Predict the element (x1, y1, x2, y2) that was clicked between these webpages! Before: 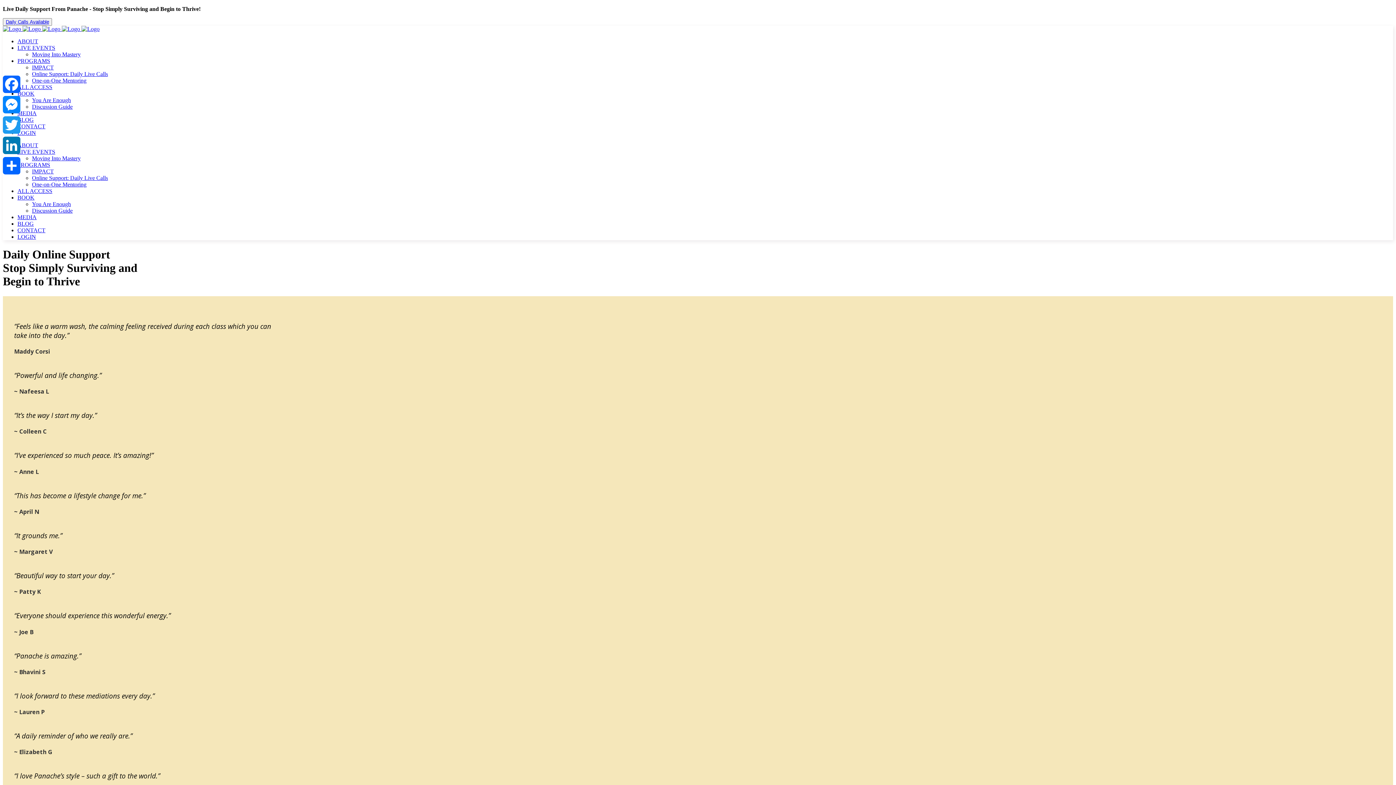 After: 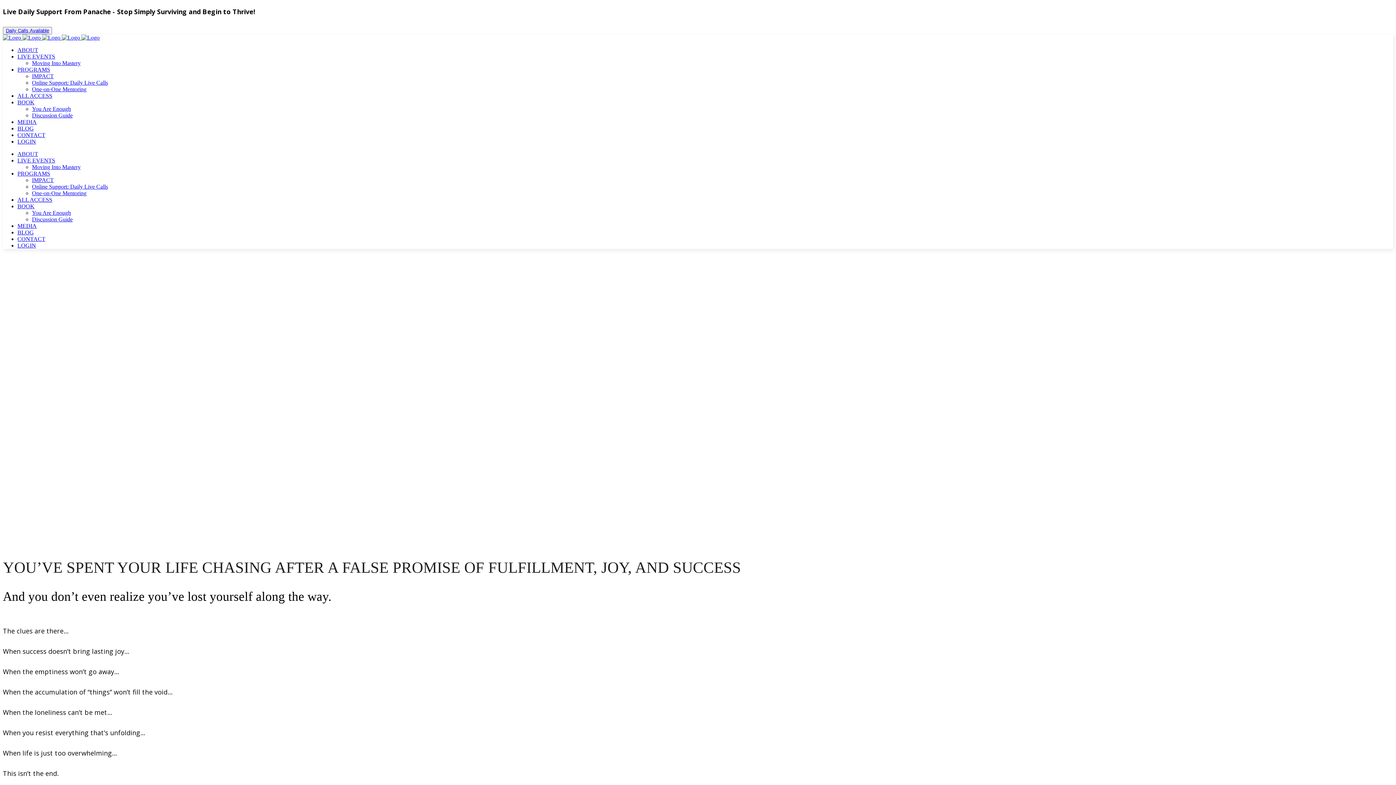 Action: label: BOOK bbox: (17, 194, 34, 200)